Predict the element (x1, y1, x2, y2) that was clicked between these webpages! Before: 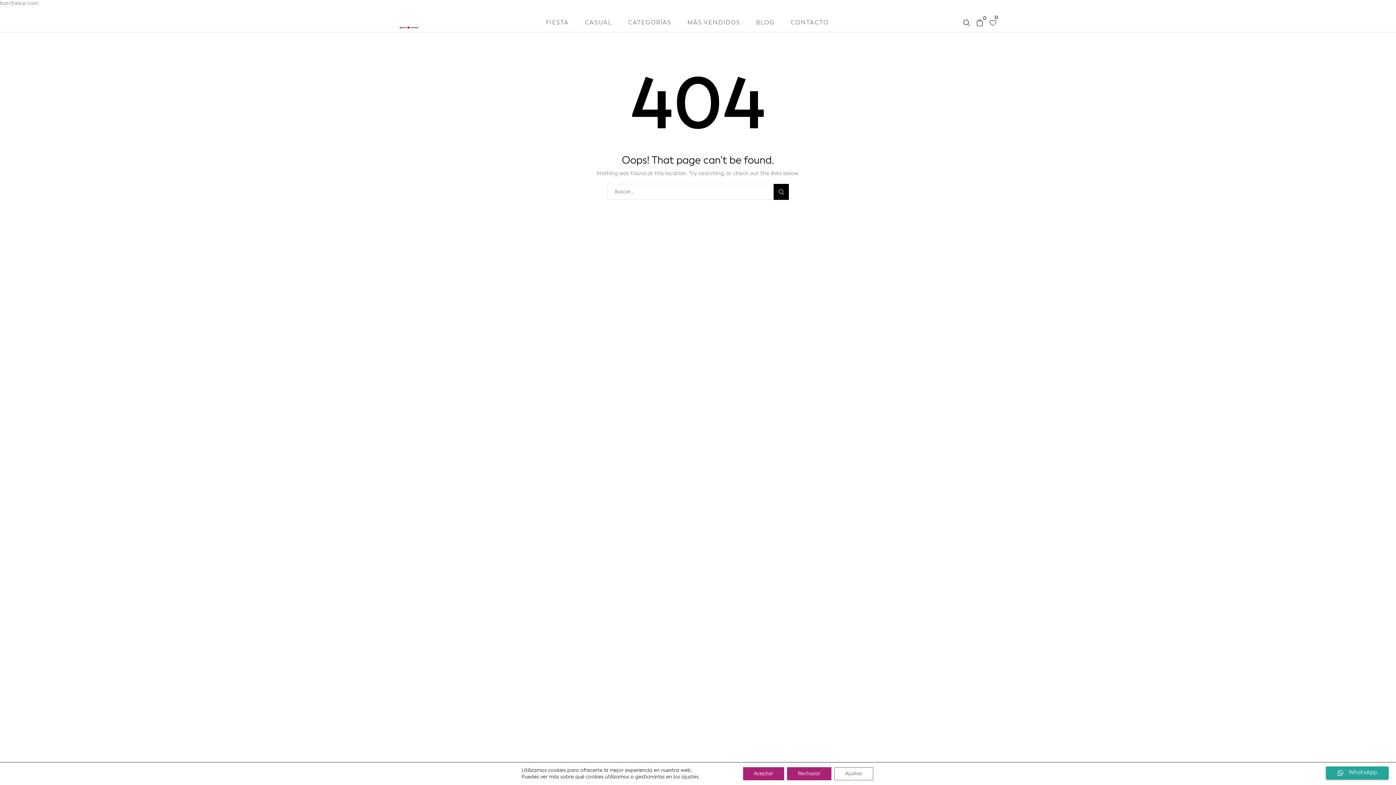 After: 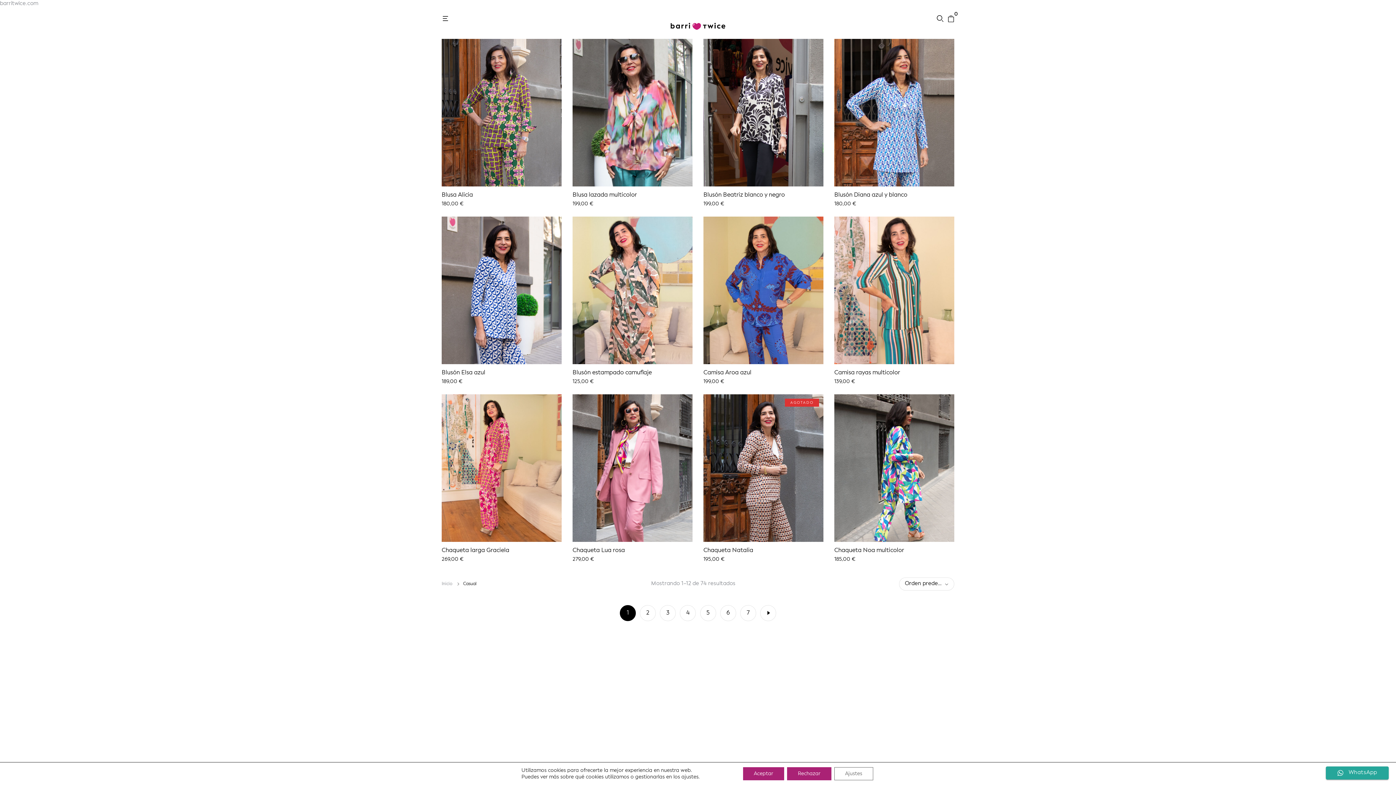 Action: label: CASUAL bbox: (585, 18, 612, 27)